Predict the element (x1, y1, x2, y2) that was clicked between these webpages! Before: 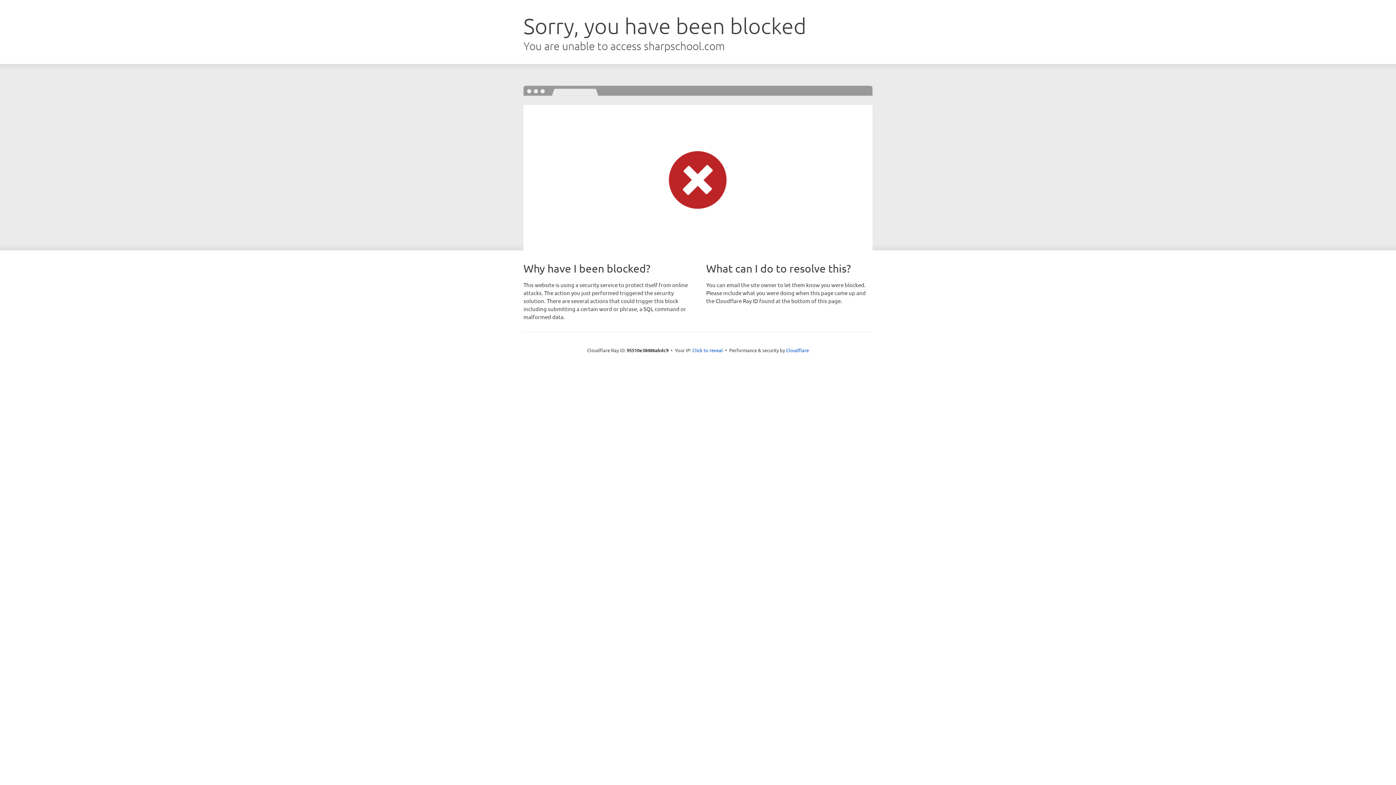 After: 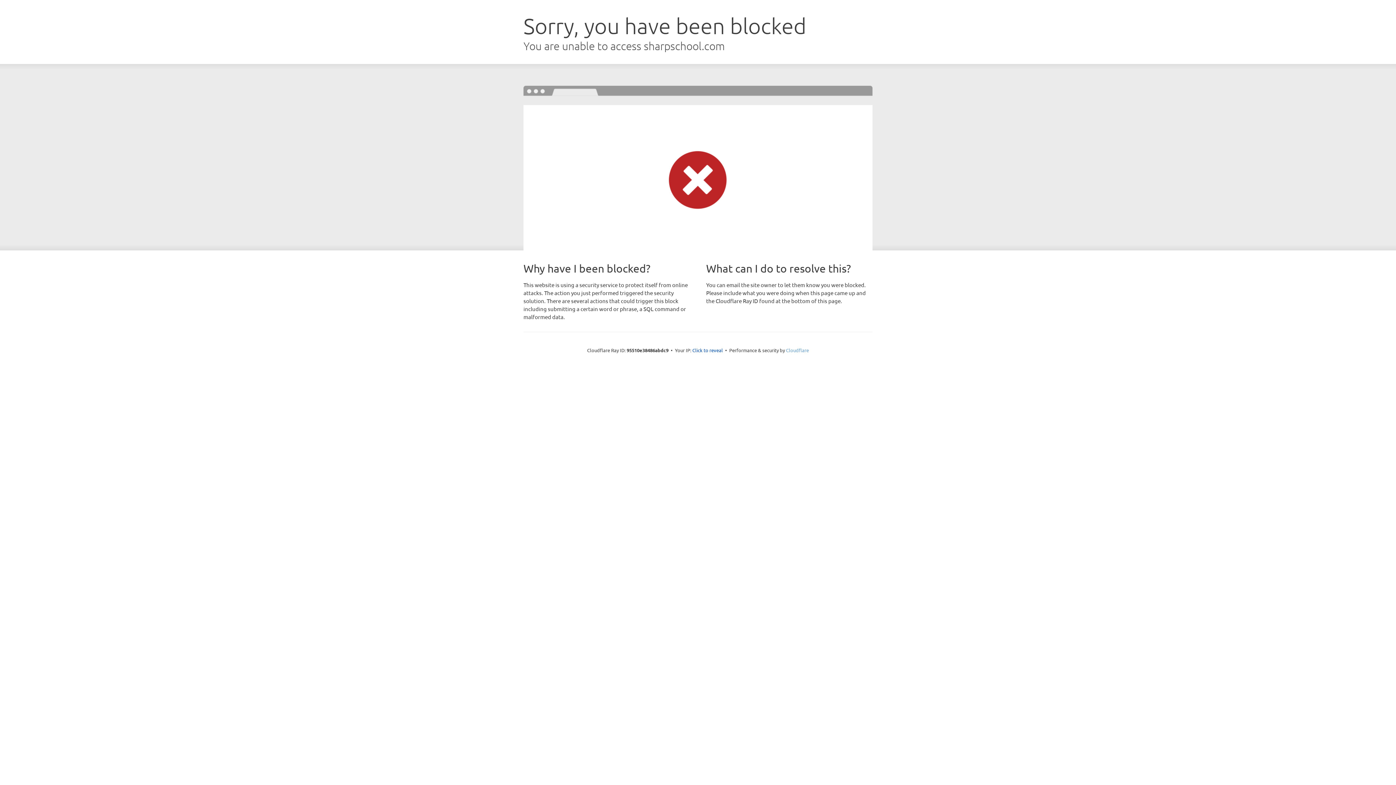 Action: label: Cloudflare bbox: (786, 347, 809, 353)